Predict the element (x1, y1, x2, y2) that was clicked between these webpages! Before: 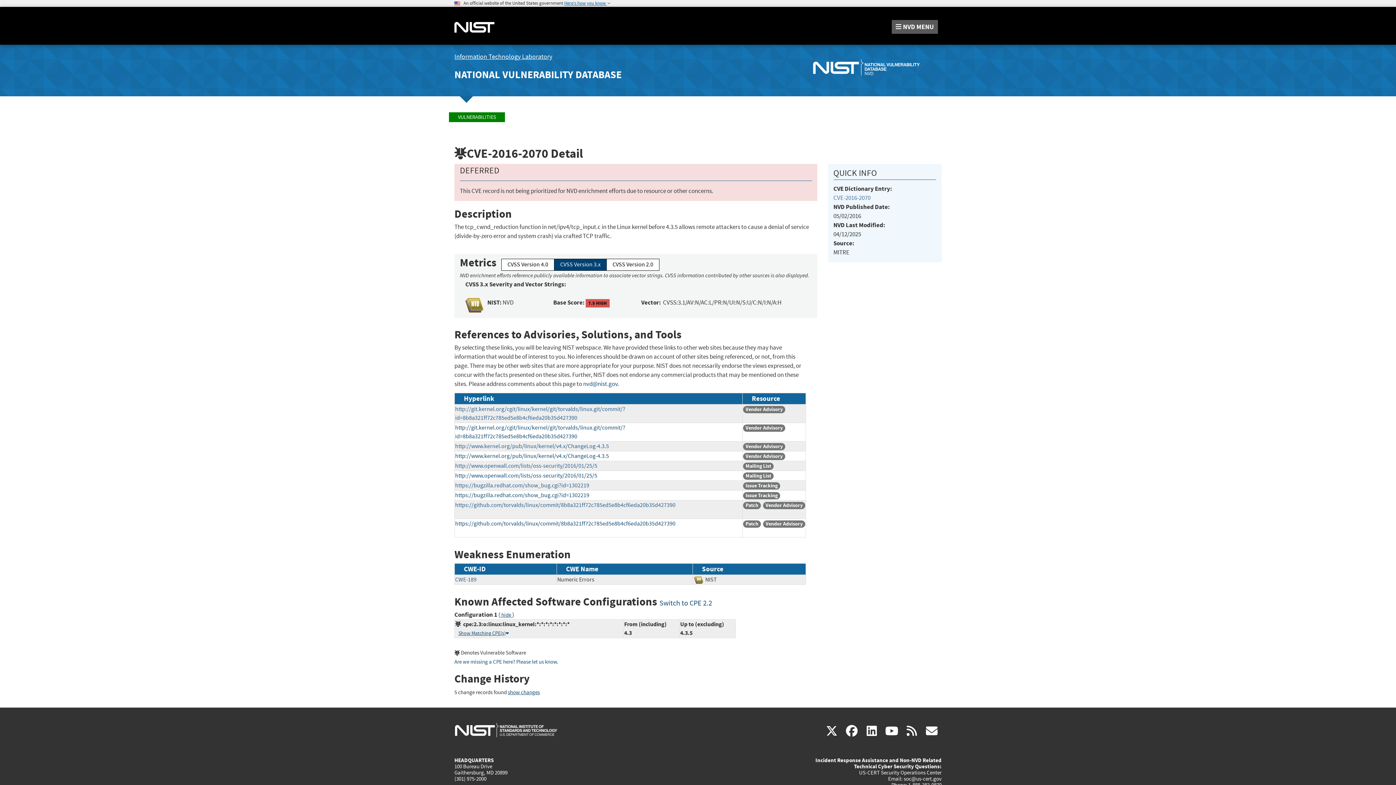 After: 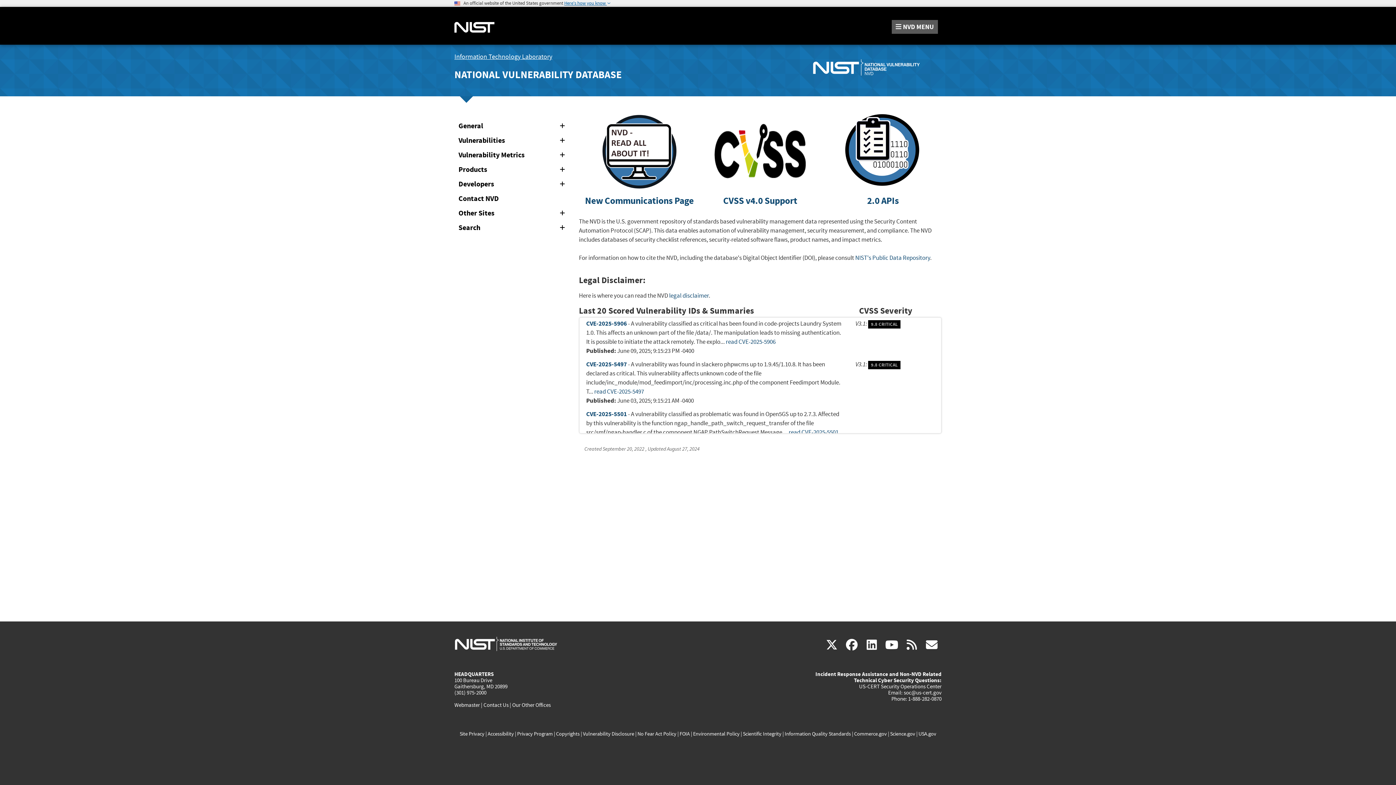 Action: bbox: (454, 68, 621, 81) label: NATIONAL VULNERABILITY DATABASE